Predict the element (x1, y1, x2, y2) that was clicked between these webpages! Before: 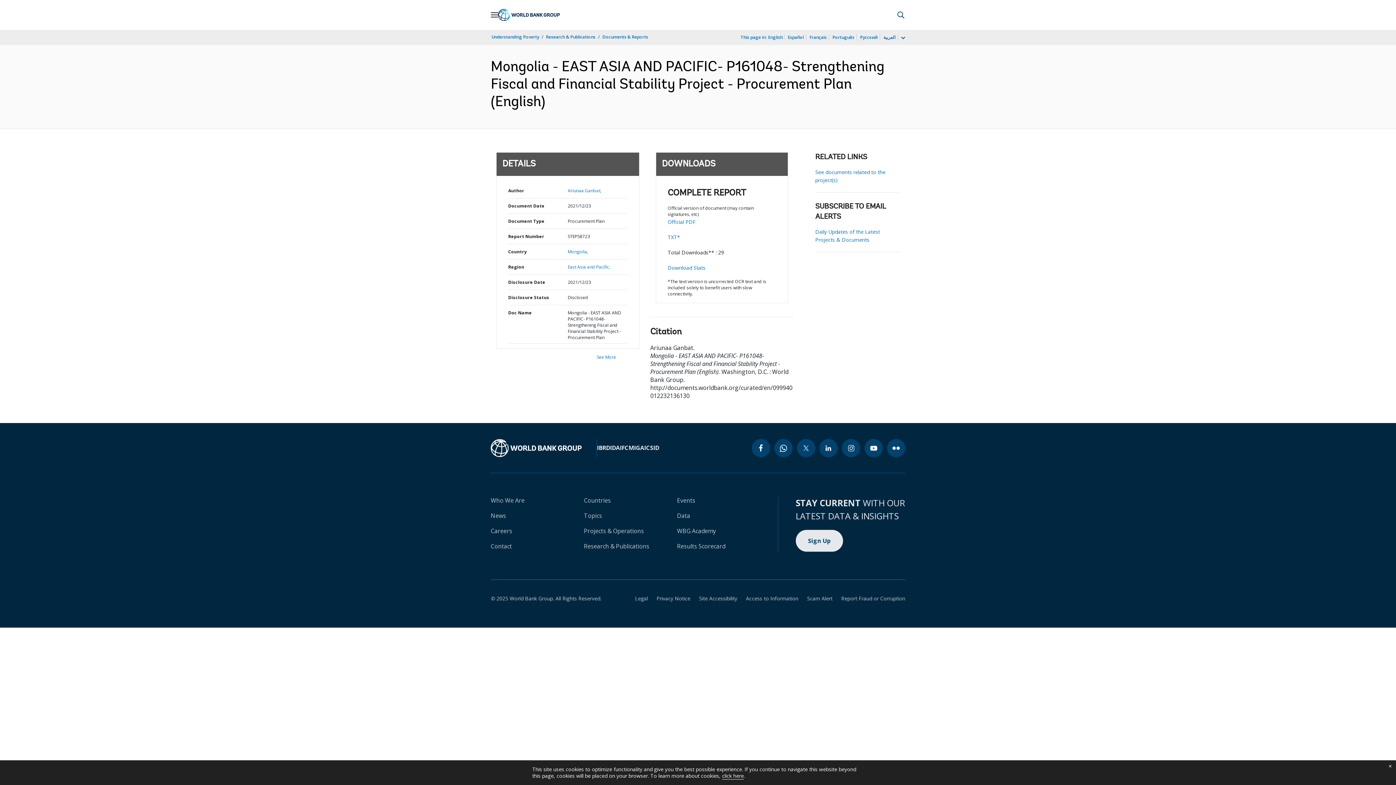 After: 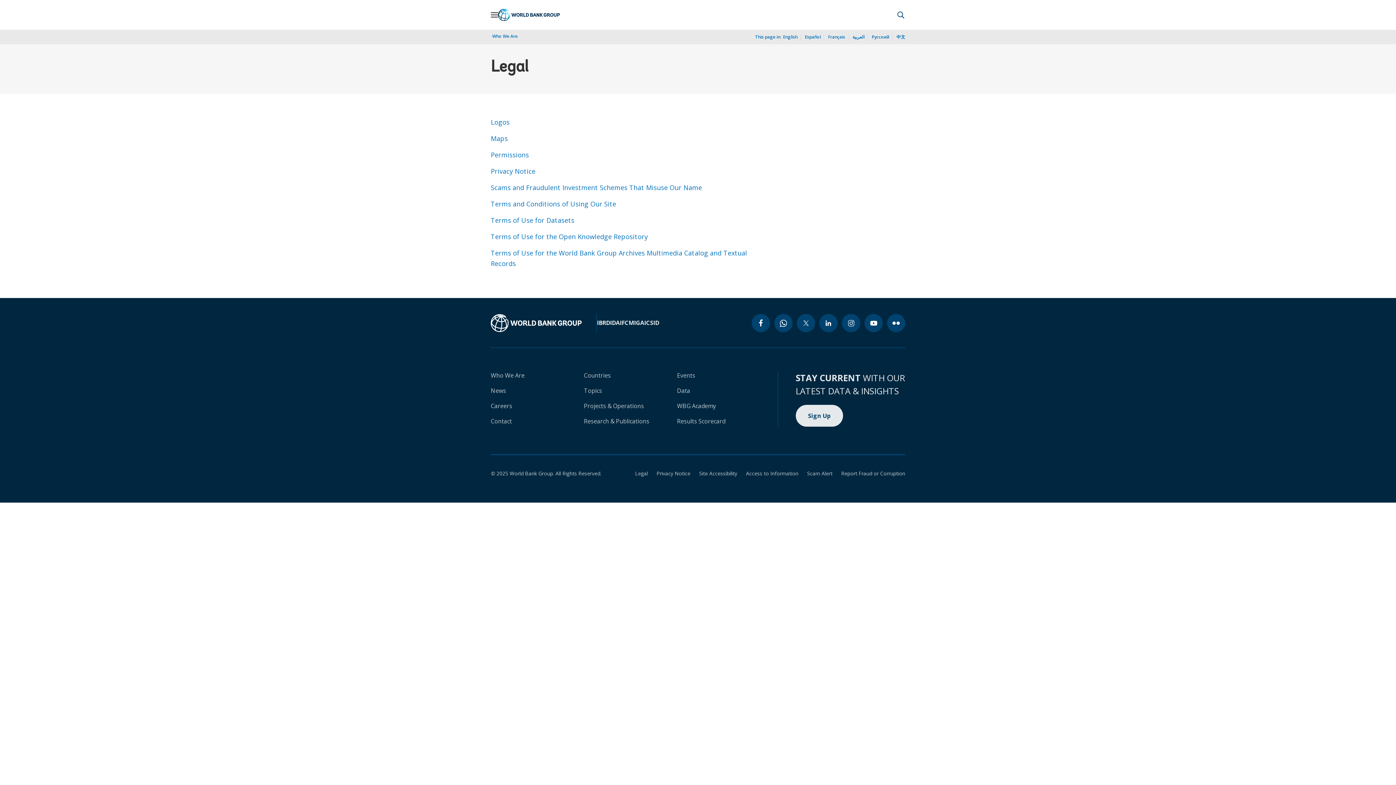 Action: label: Legal bbox: (626, 595, 648, 602)